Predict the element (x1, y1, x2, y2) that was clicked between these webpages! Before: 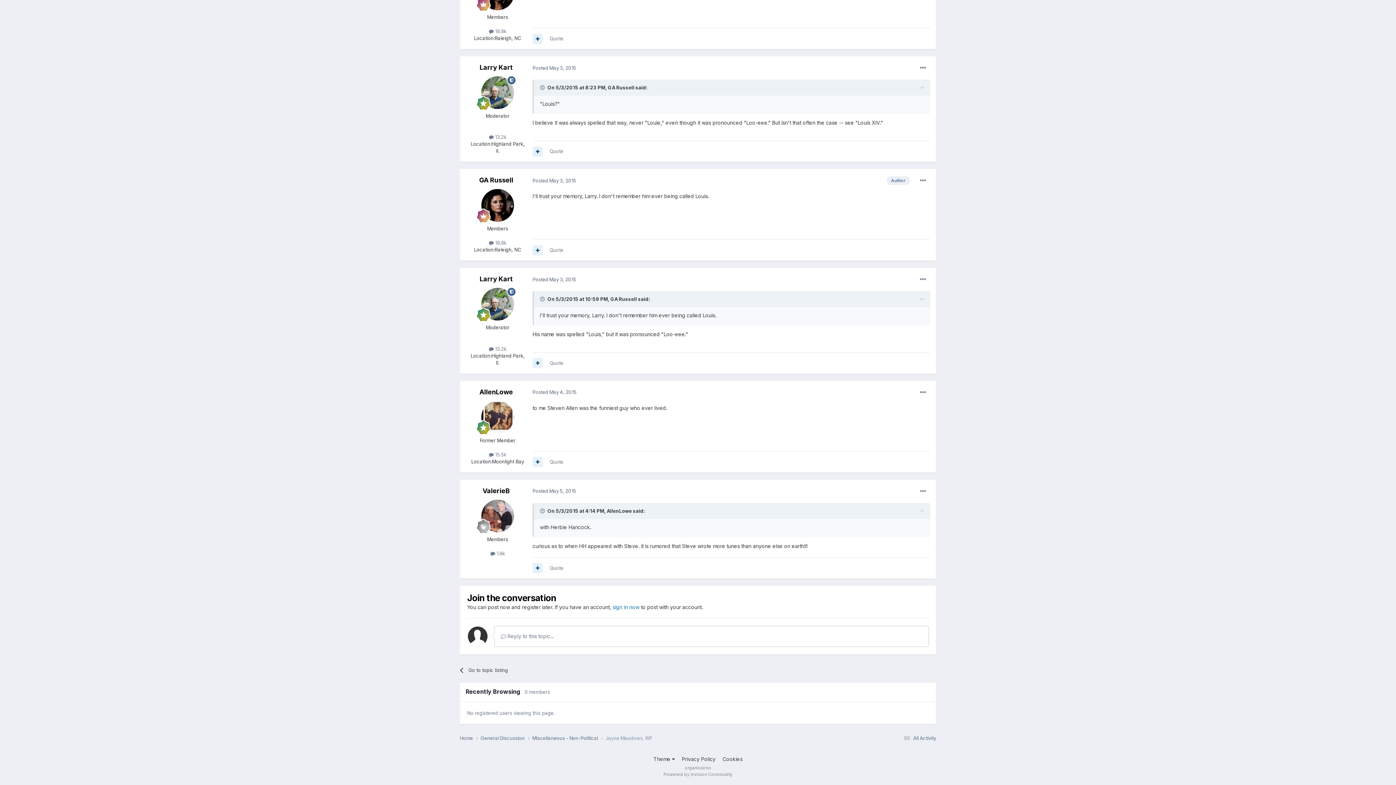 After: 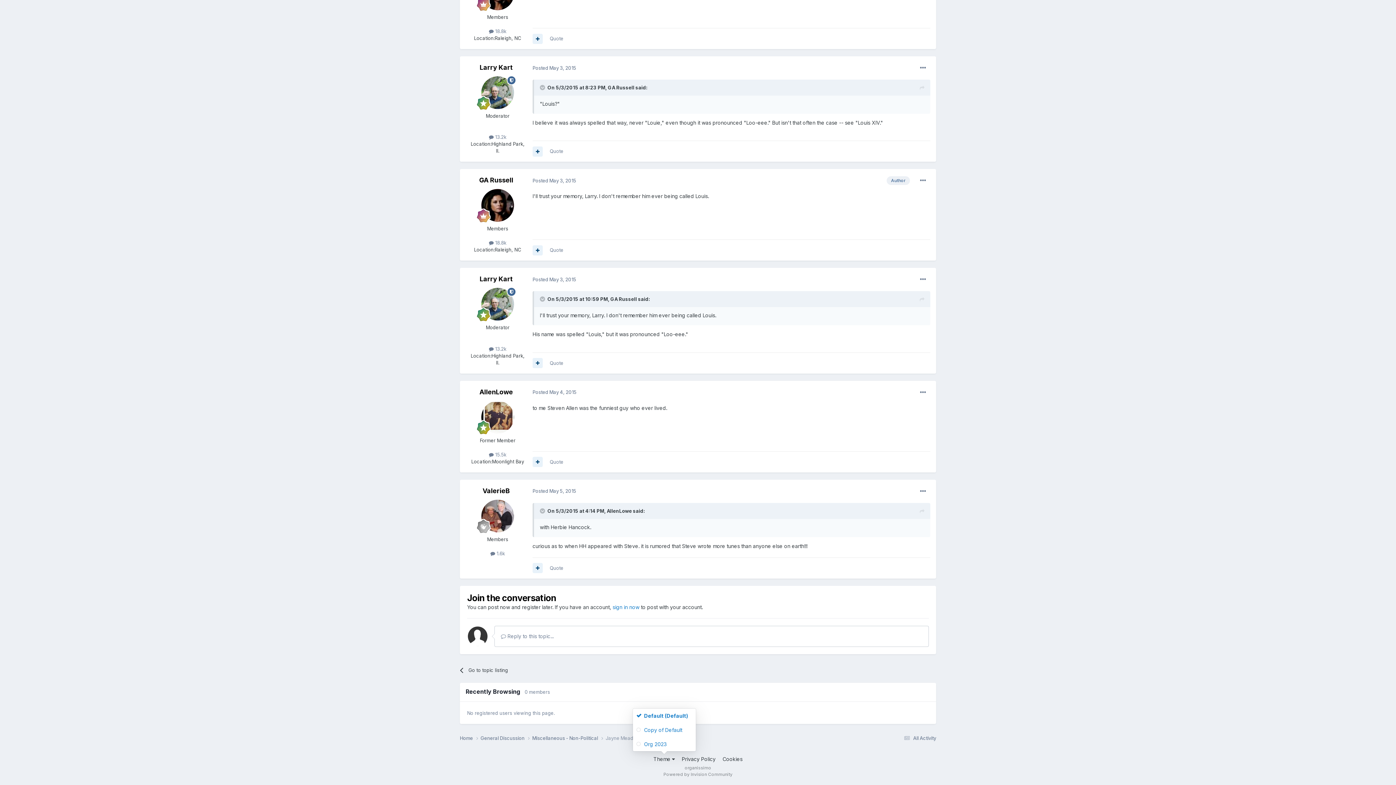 Action: label: Theme  bbox: (653, 756, 675, 762)